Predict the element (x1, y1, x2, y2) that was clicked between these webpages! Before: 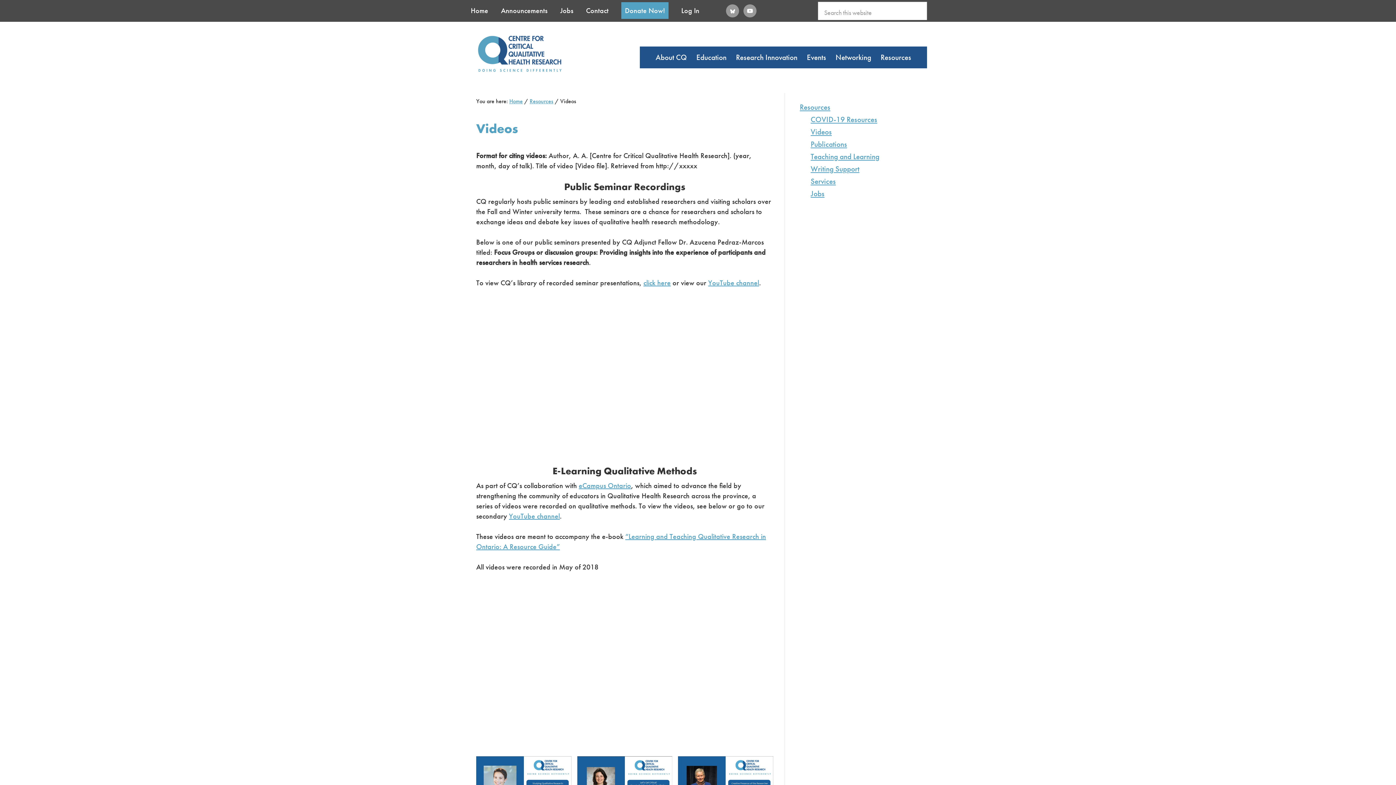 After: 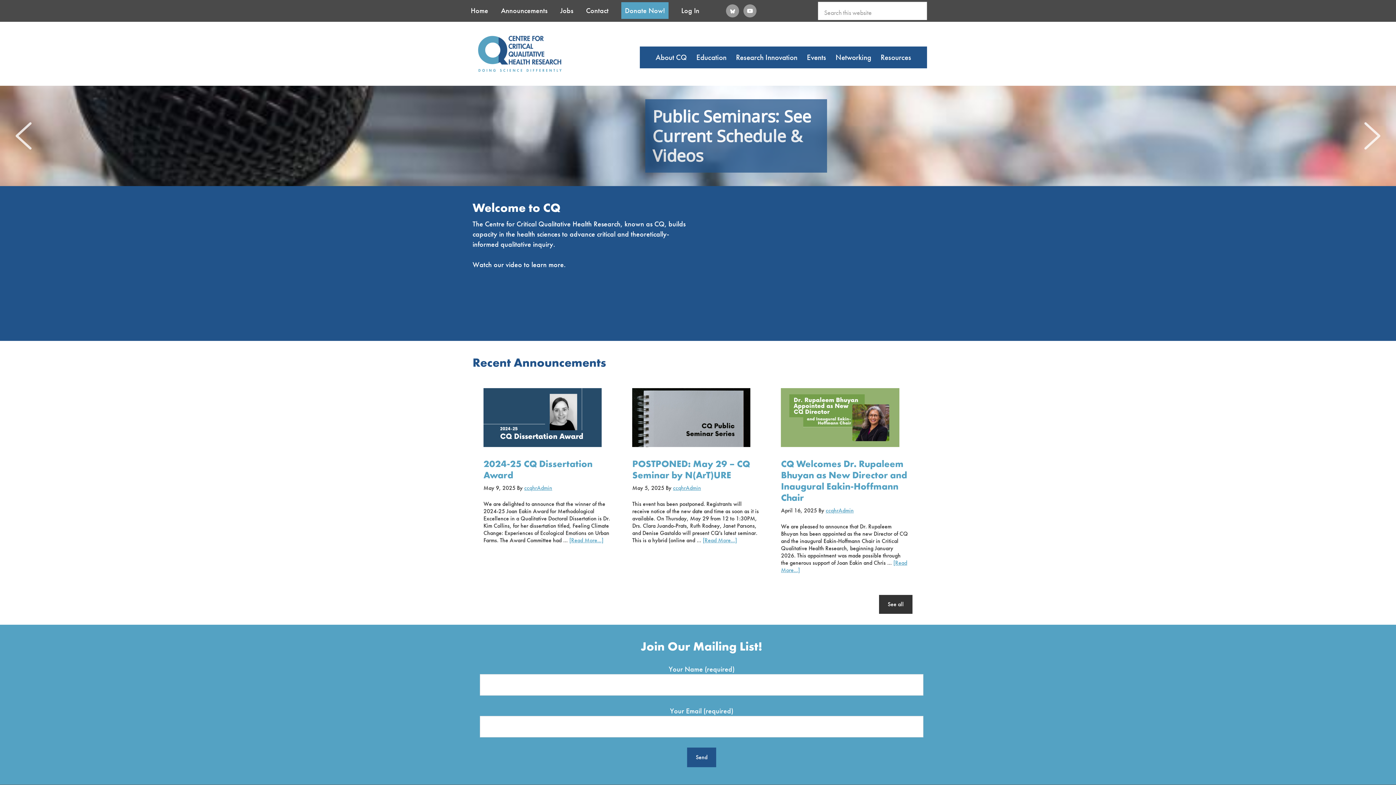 Action: bbox: (509, 97, 522, 105) label: Home